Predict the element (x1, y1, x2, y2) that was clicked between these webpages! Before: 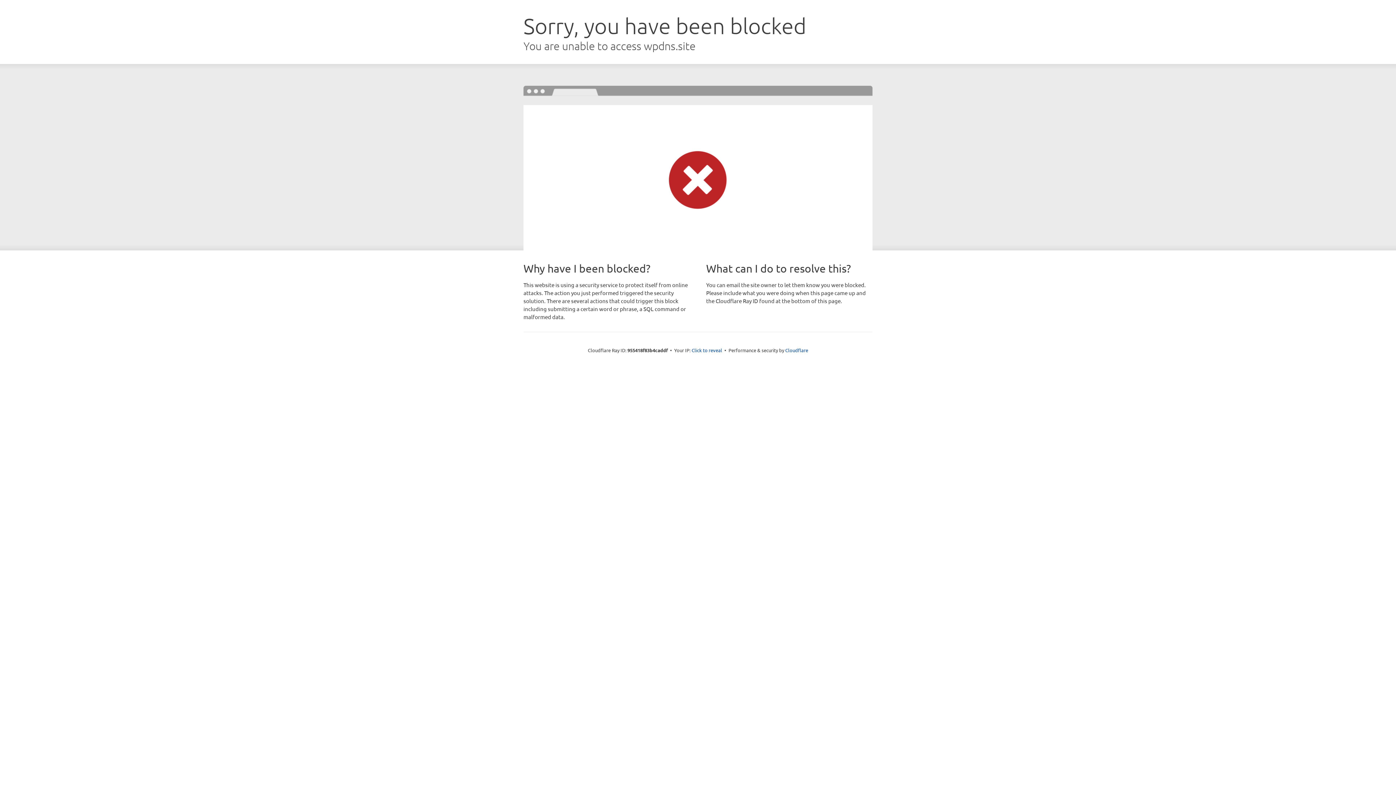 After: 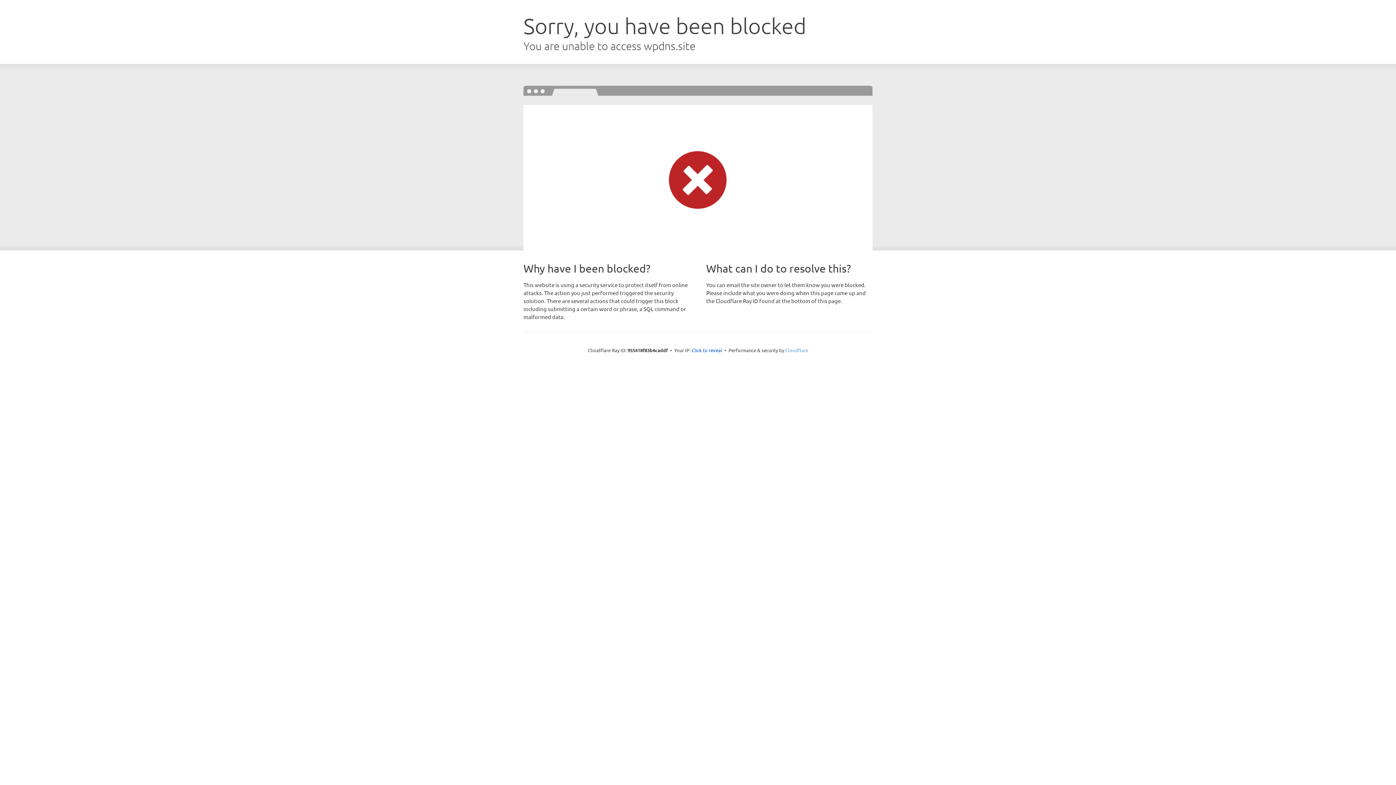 Action: bbox: (785, 347, 808, 353) label: Cloudflare